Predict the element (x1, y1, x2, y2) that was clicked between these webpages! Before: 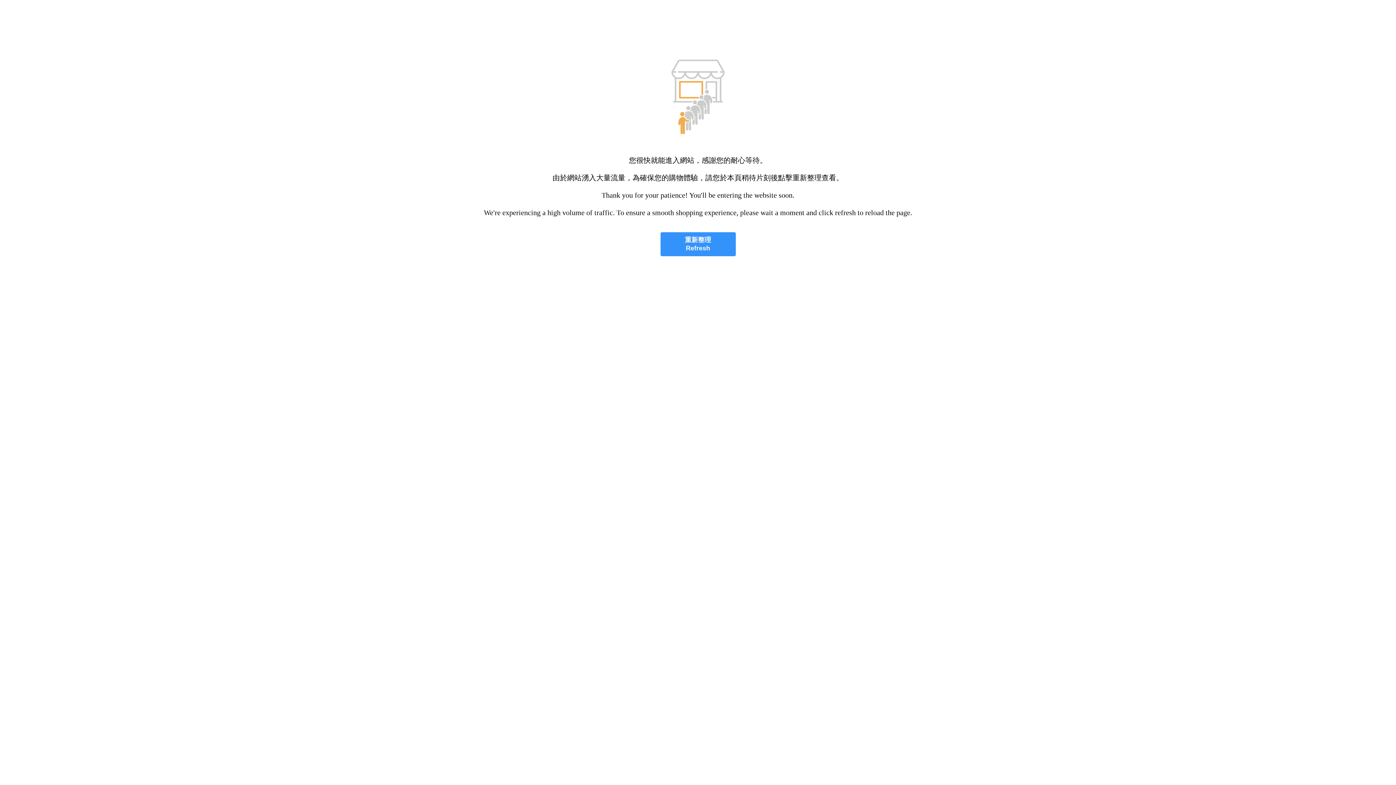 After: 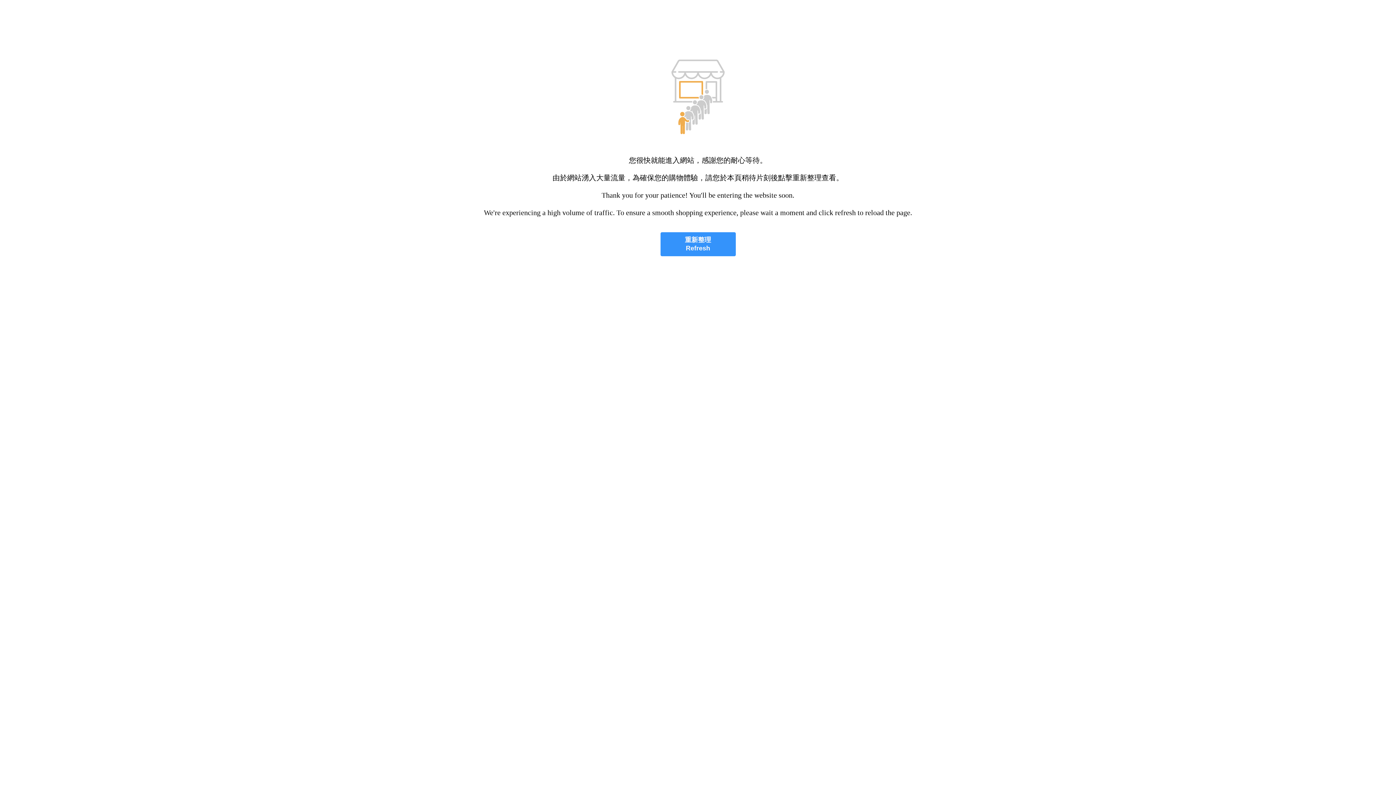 Action: bbox: (660, 232, 735, 256) label: 重新整理
Refresh